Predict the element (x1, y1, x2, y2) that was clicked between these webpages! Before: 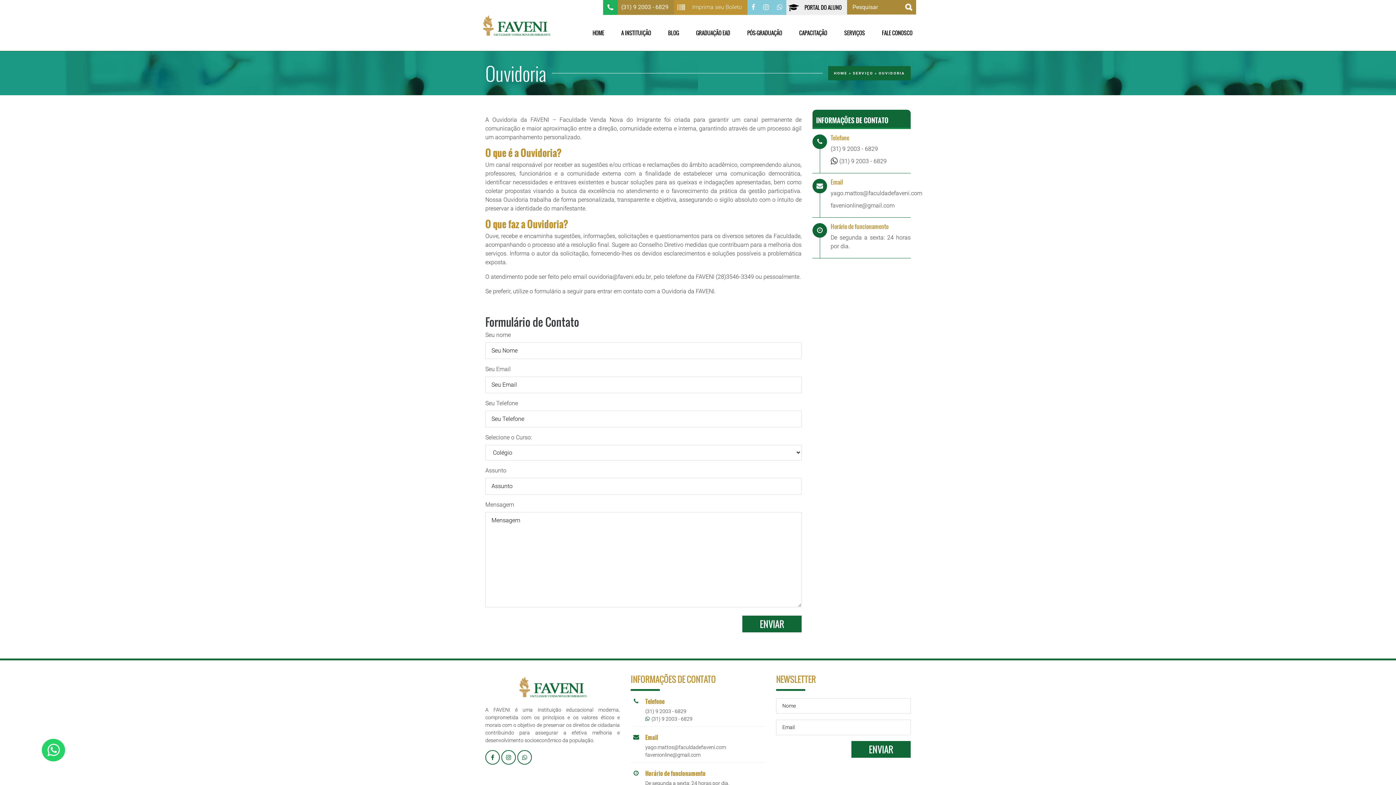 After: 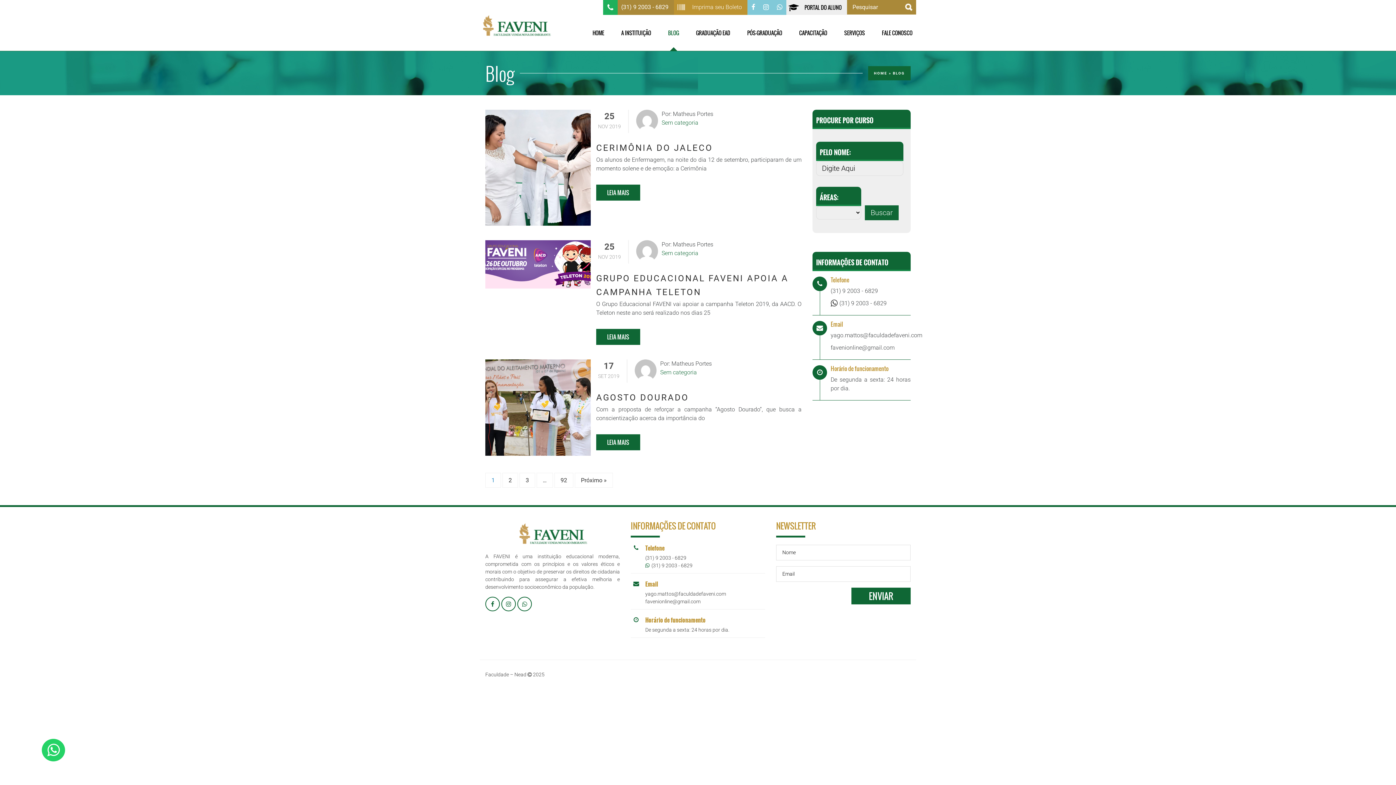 Action: label: BLOG bbox: (664, 14, 682, 50)